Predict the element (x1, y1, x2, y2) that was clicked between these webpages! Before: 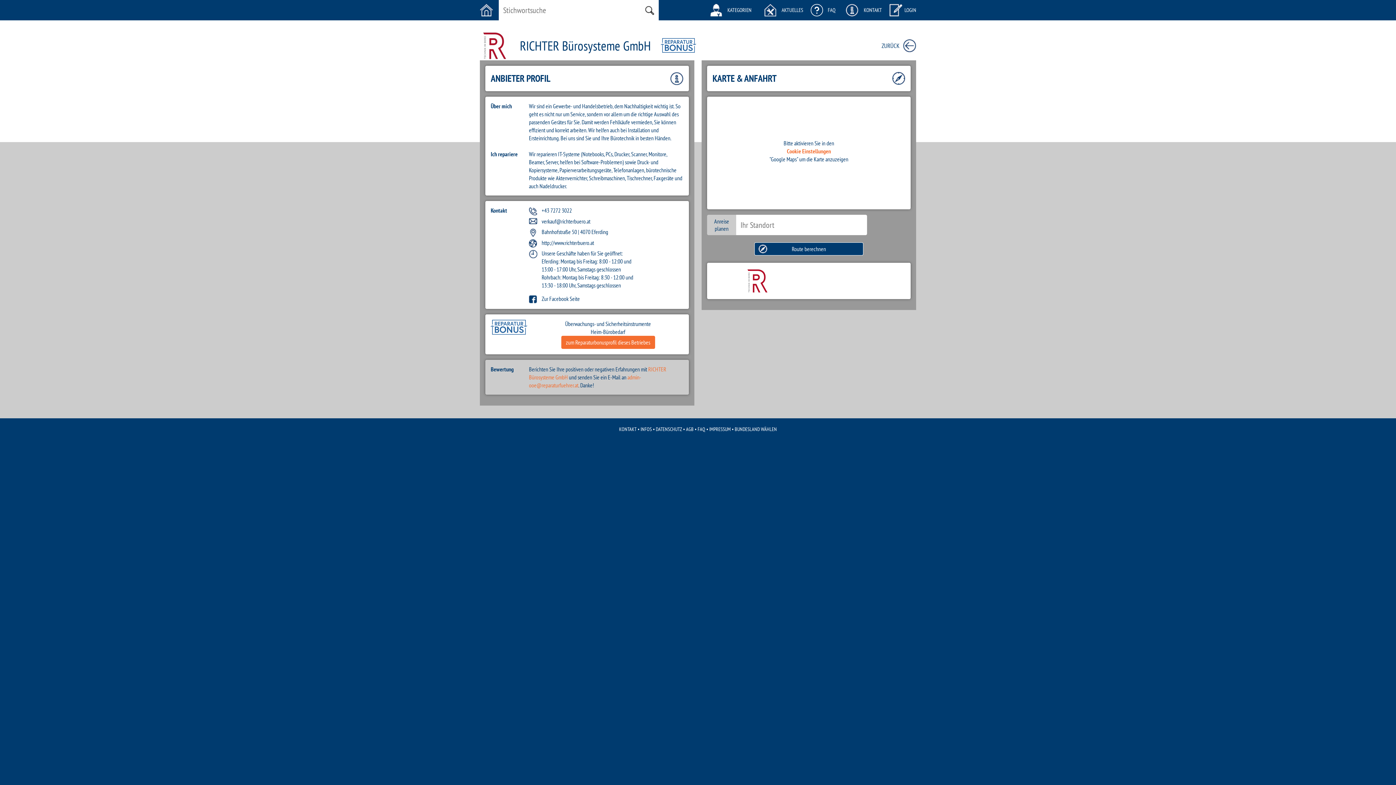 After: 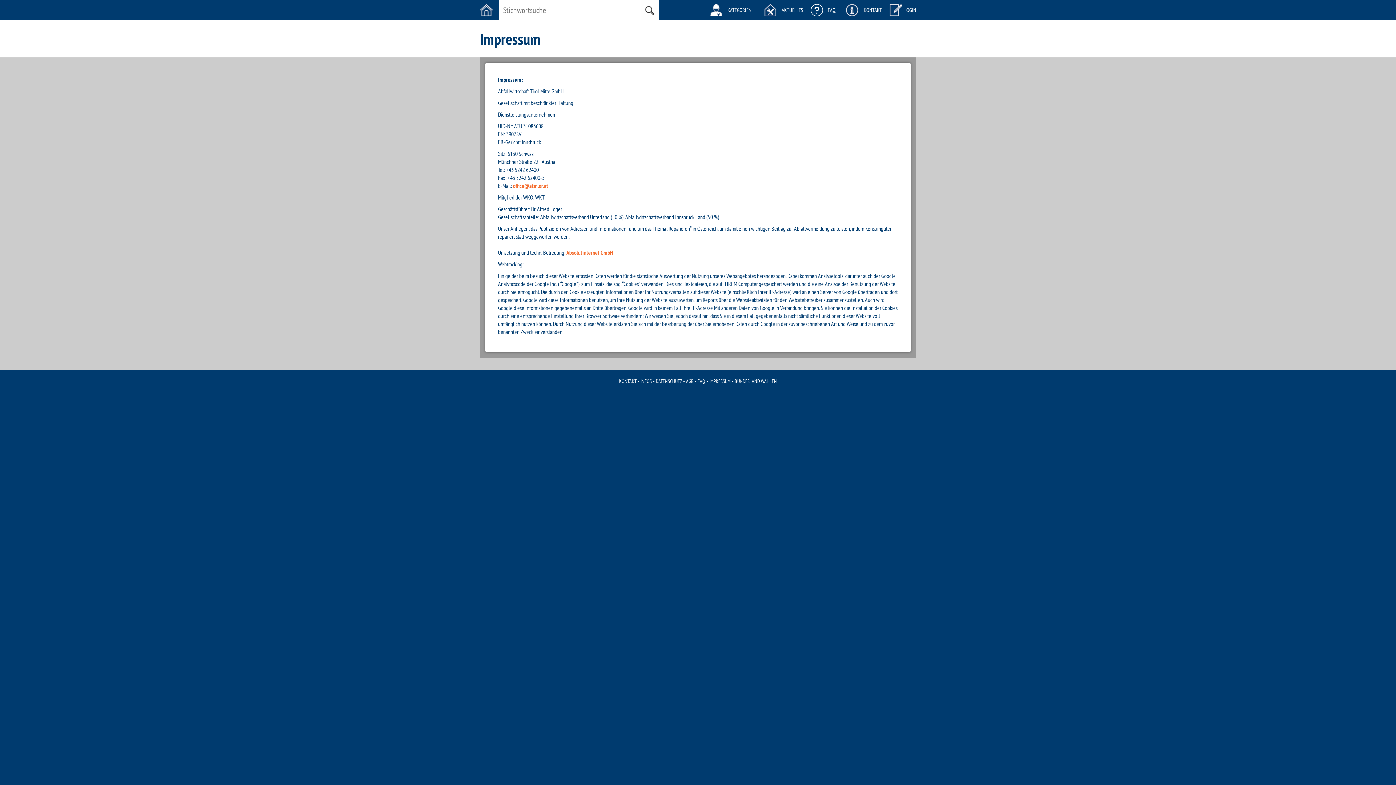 Action: bbox: (709, 426, 730, 432) label: IMPRESSUM